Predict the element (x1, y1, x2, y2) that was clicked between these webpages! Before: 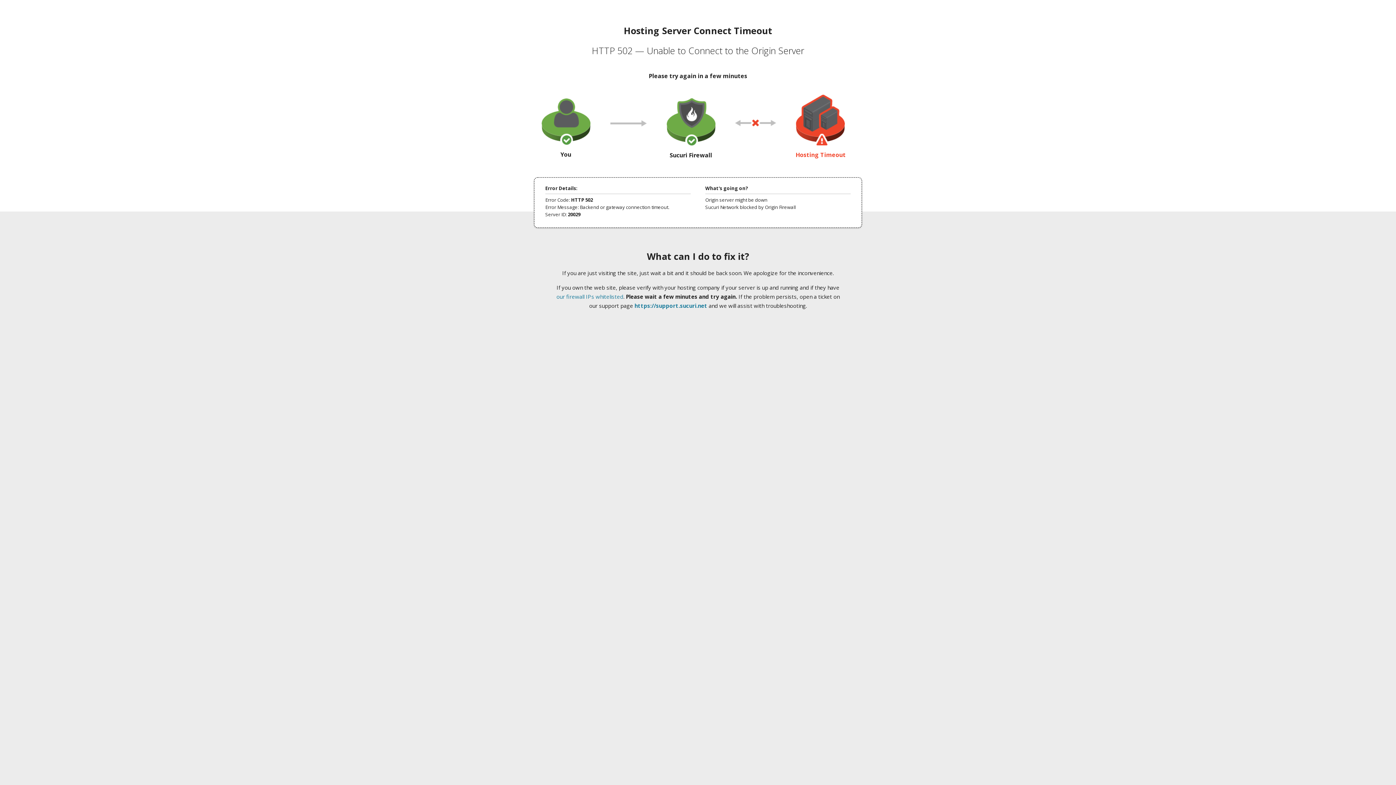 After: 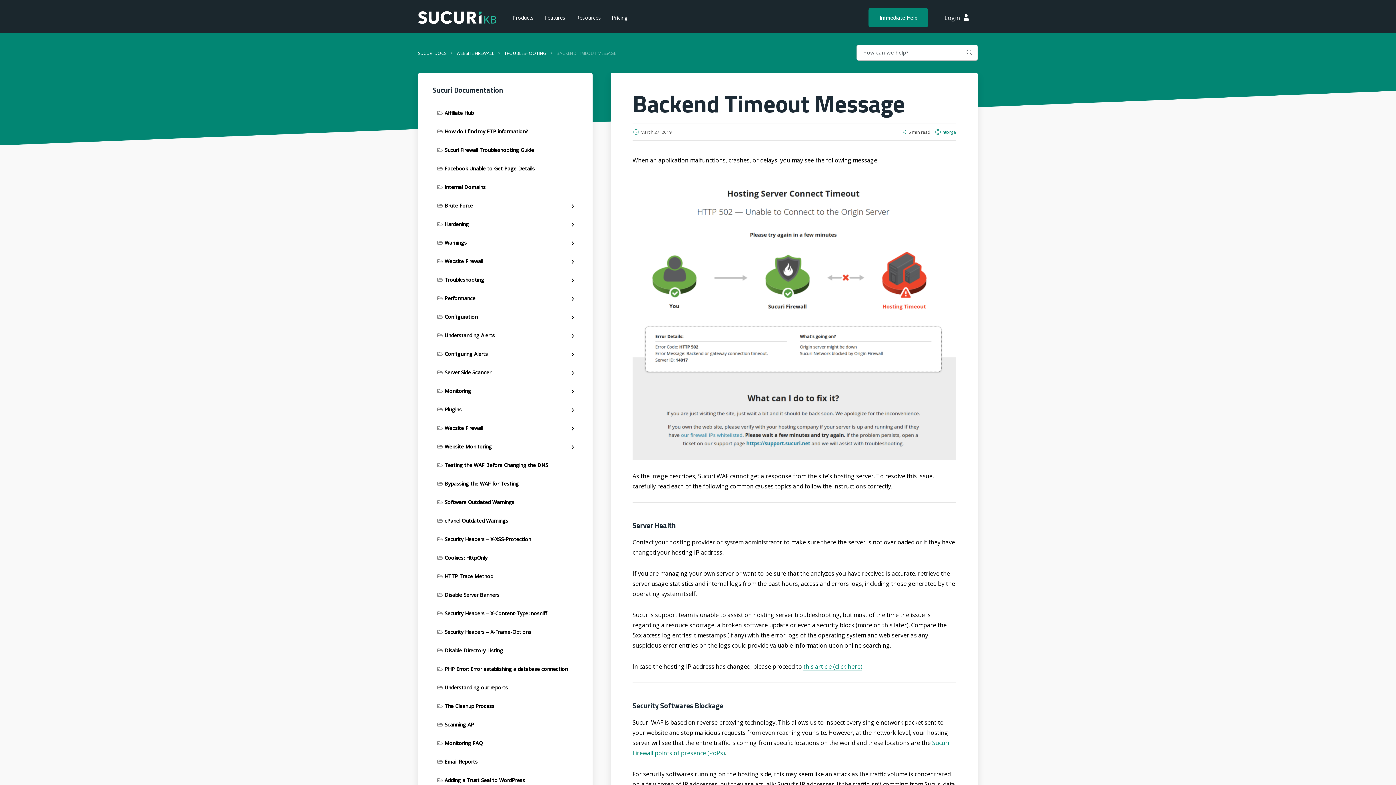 Action: label: our firewall IPs whitelisted bbox: (556, 293, 623, 300)